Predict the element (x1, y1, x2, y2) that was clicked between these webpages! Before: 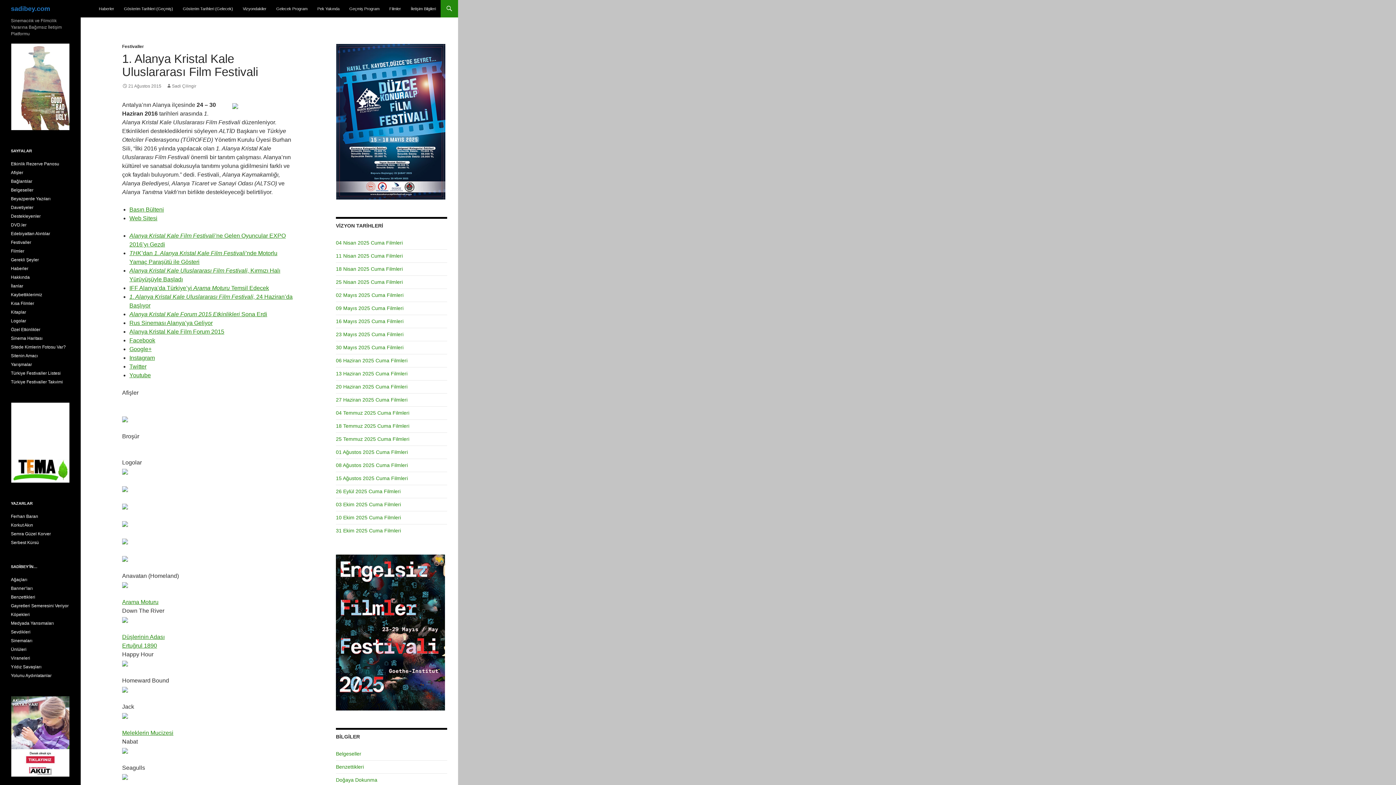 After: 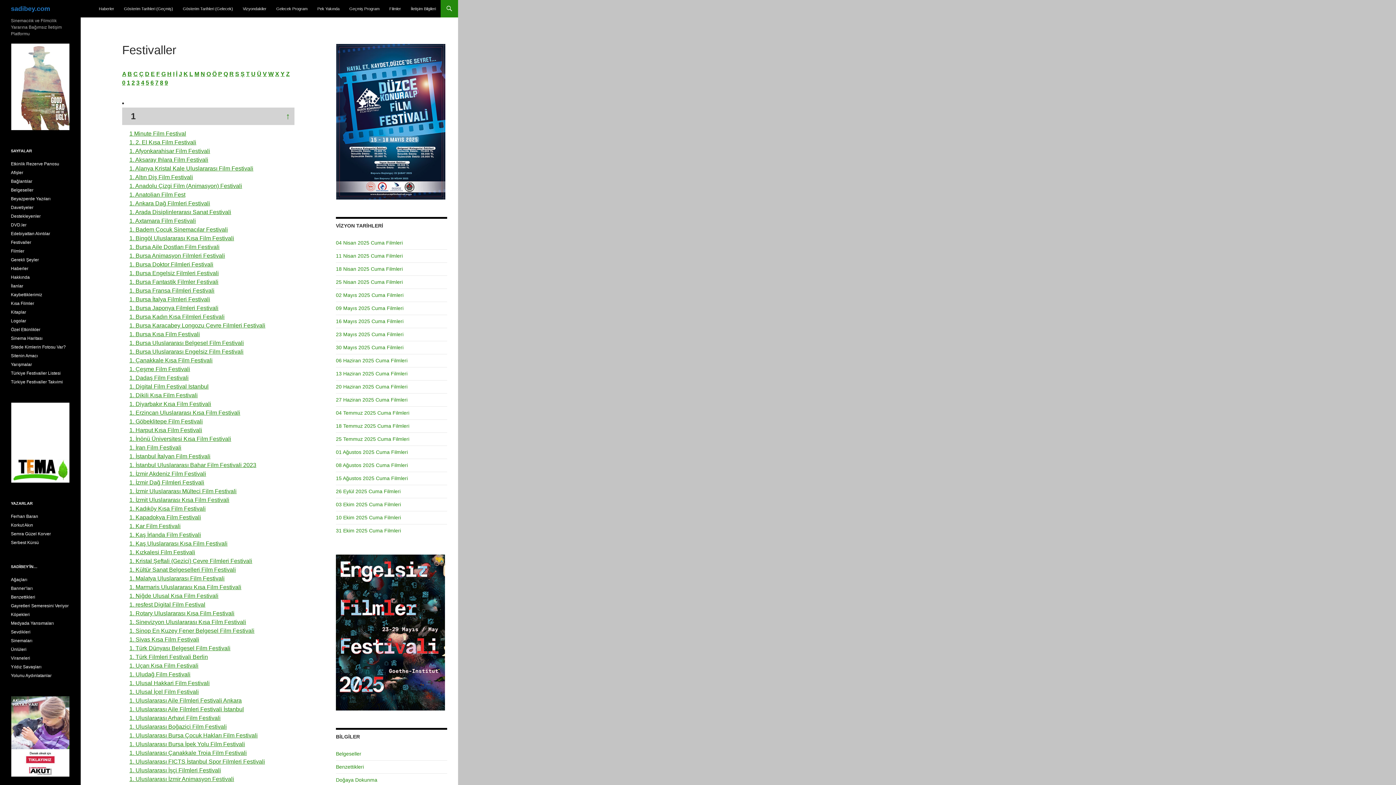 Action: label: Festivaller bbox: (10, 239, 31, 245)